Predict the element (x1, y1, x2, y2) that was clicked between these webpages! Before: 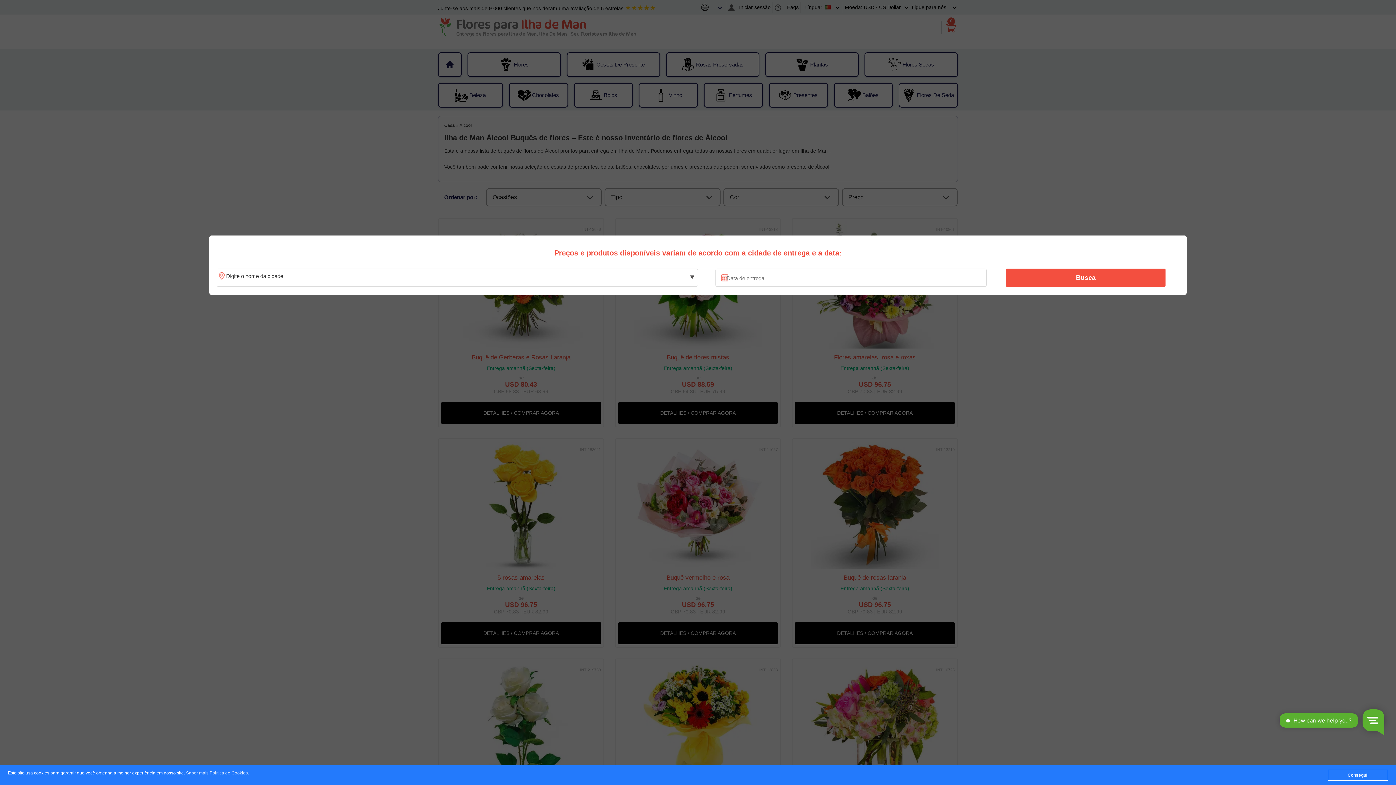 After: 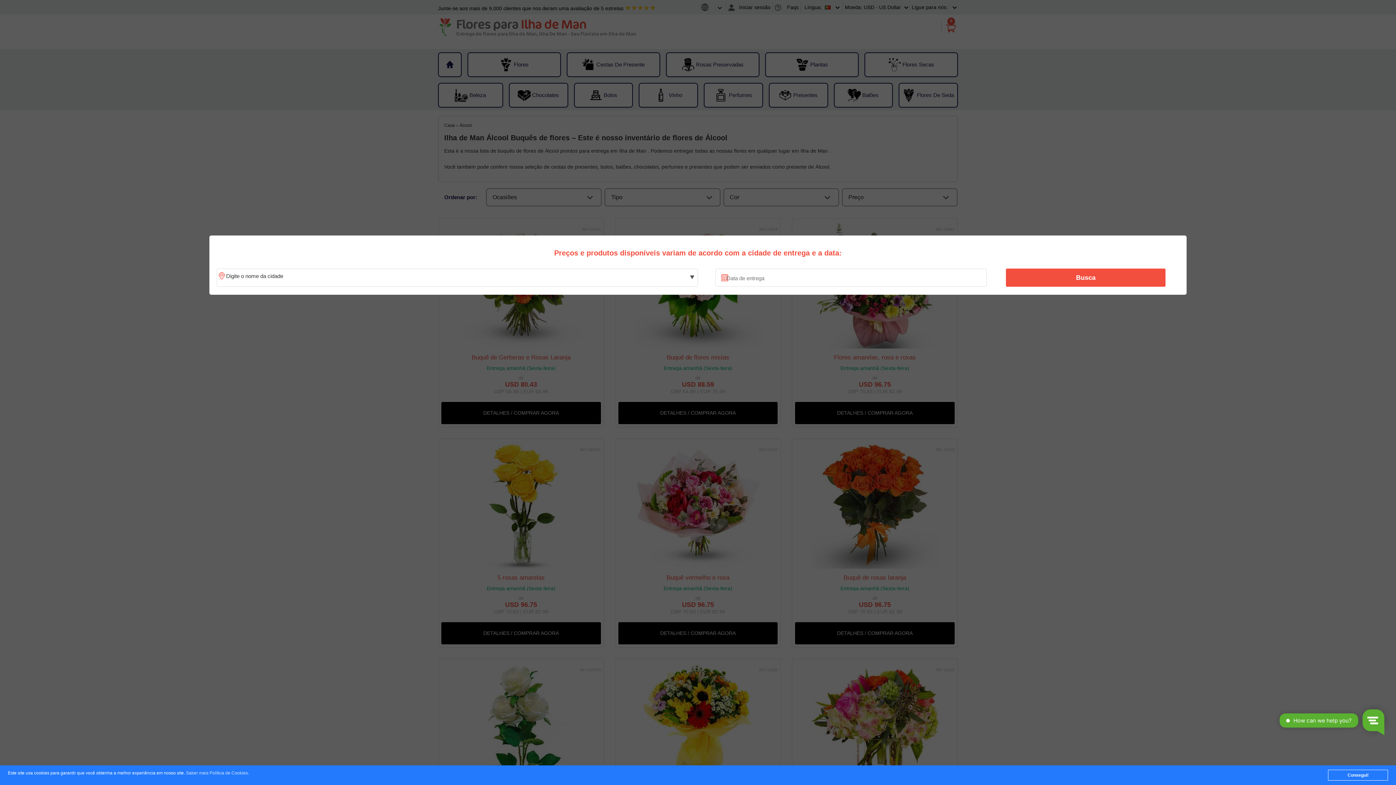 Action: bbox: (186, 771, 247, 776) label: Saber mais Política de Cookies